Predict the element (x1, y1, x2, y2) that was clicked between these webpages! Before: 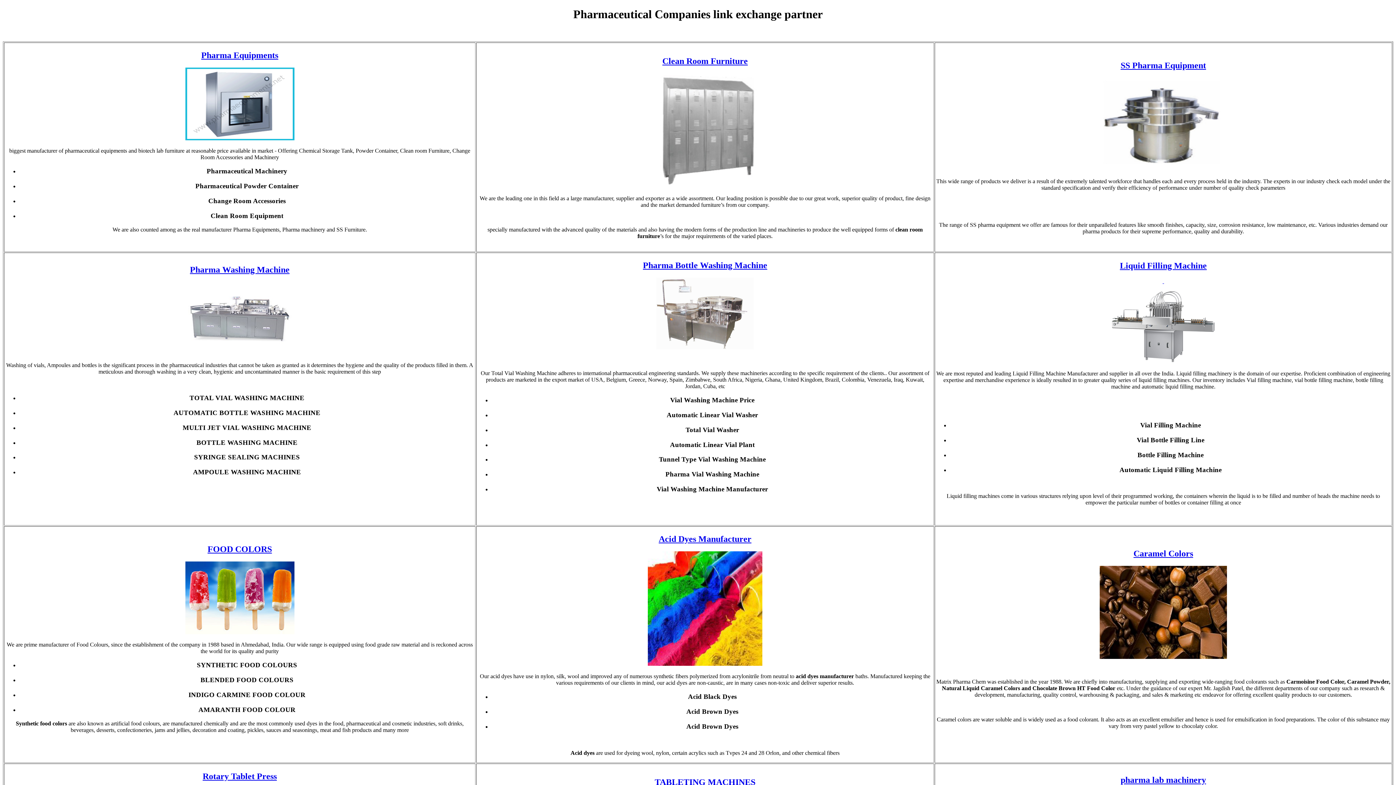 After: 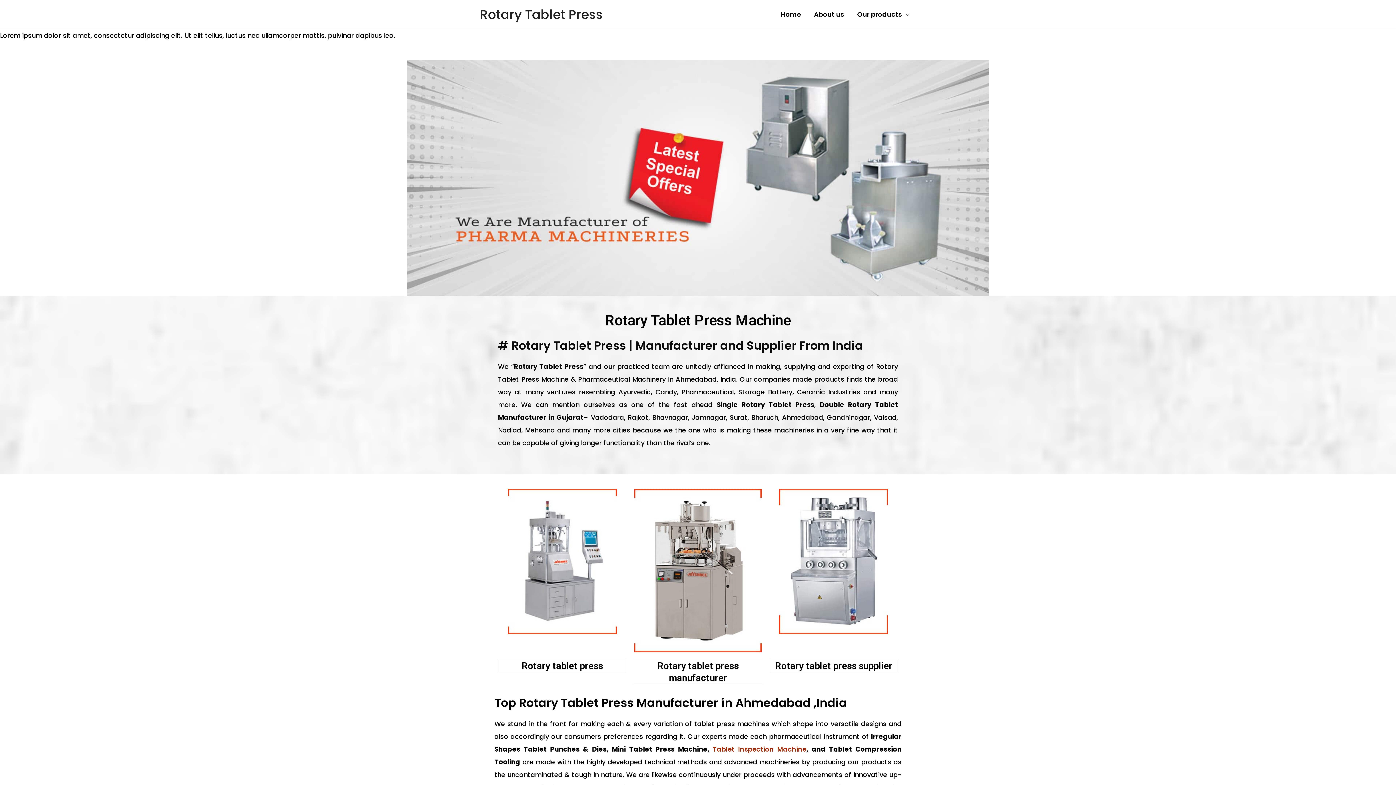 Action: label: Rotary Tablet Press bbox: (202, 771, 276, 781)